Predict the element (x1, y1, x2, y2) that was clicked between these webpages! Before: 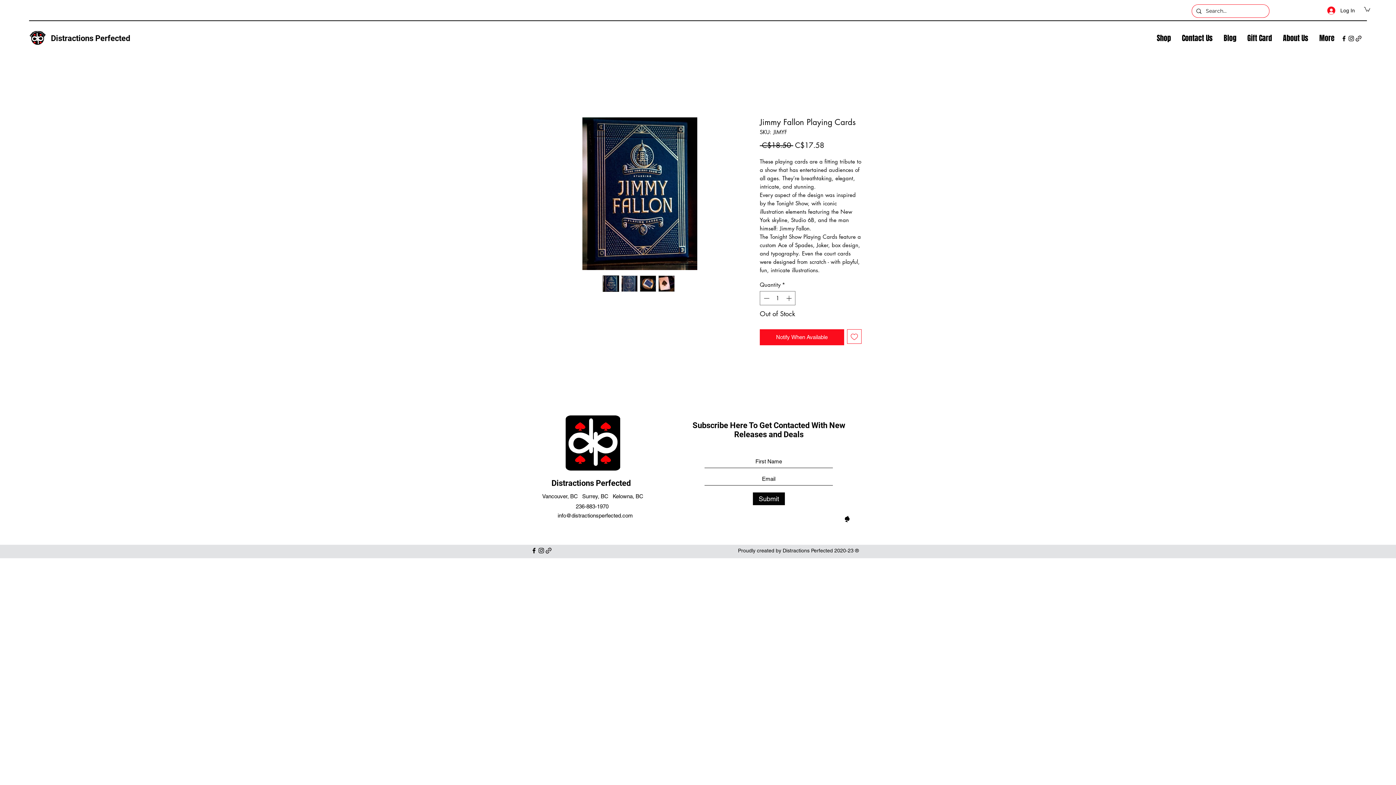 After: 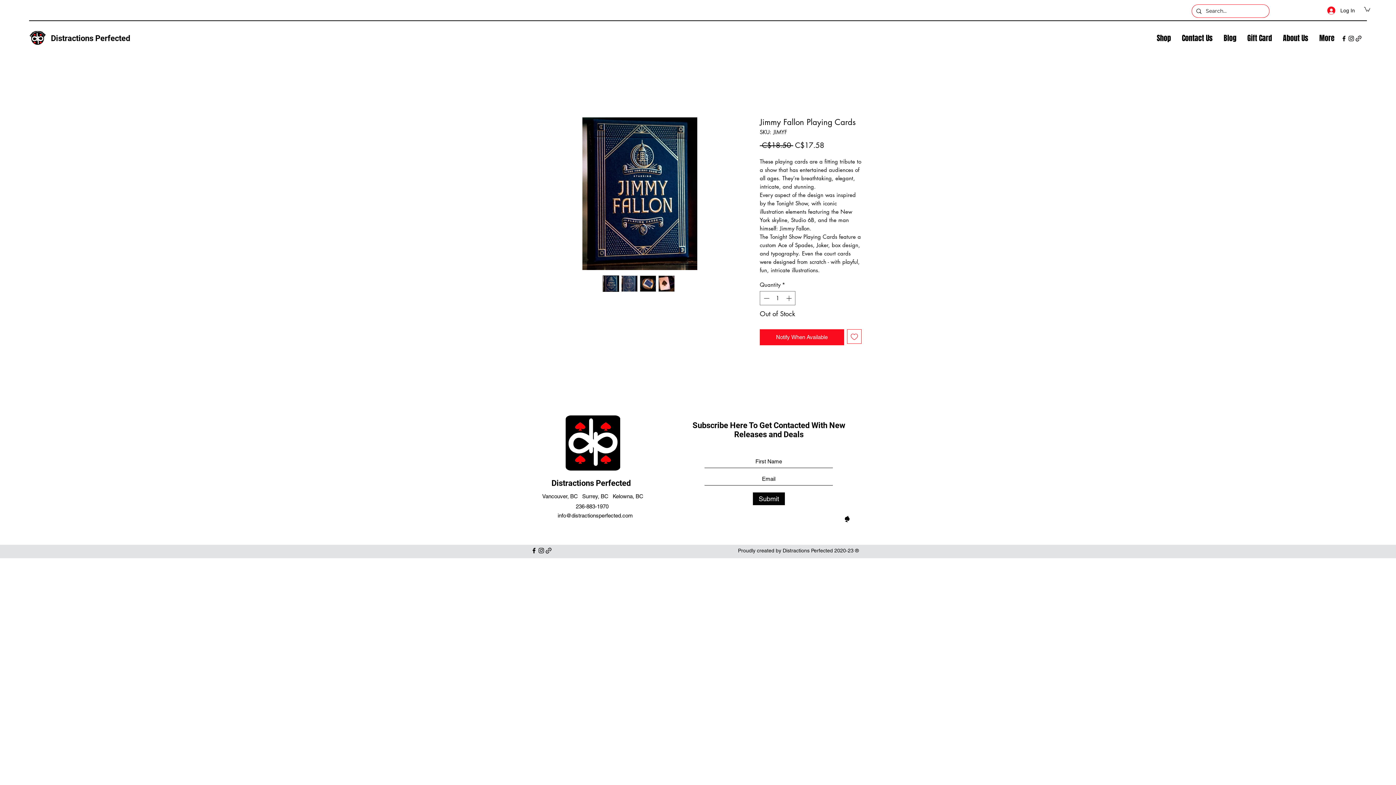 Action: bbox: (640, 275, 656, 292)